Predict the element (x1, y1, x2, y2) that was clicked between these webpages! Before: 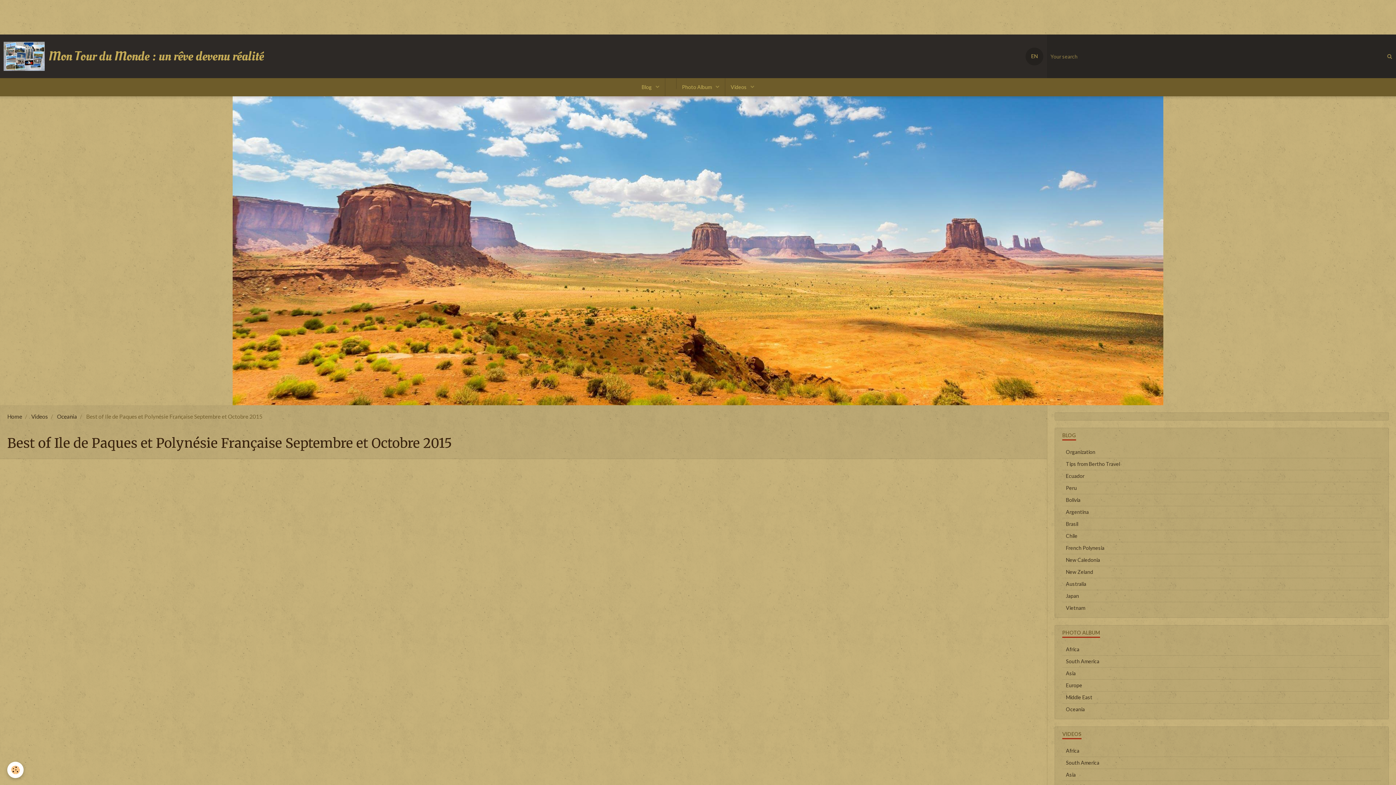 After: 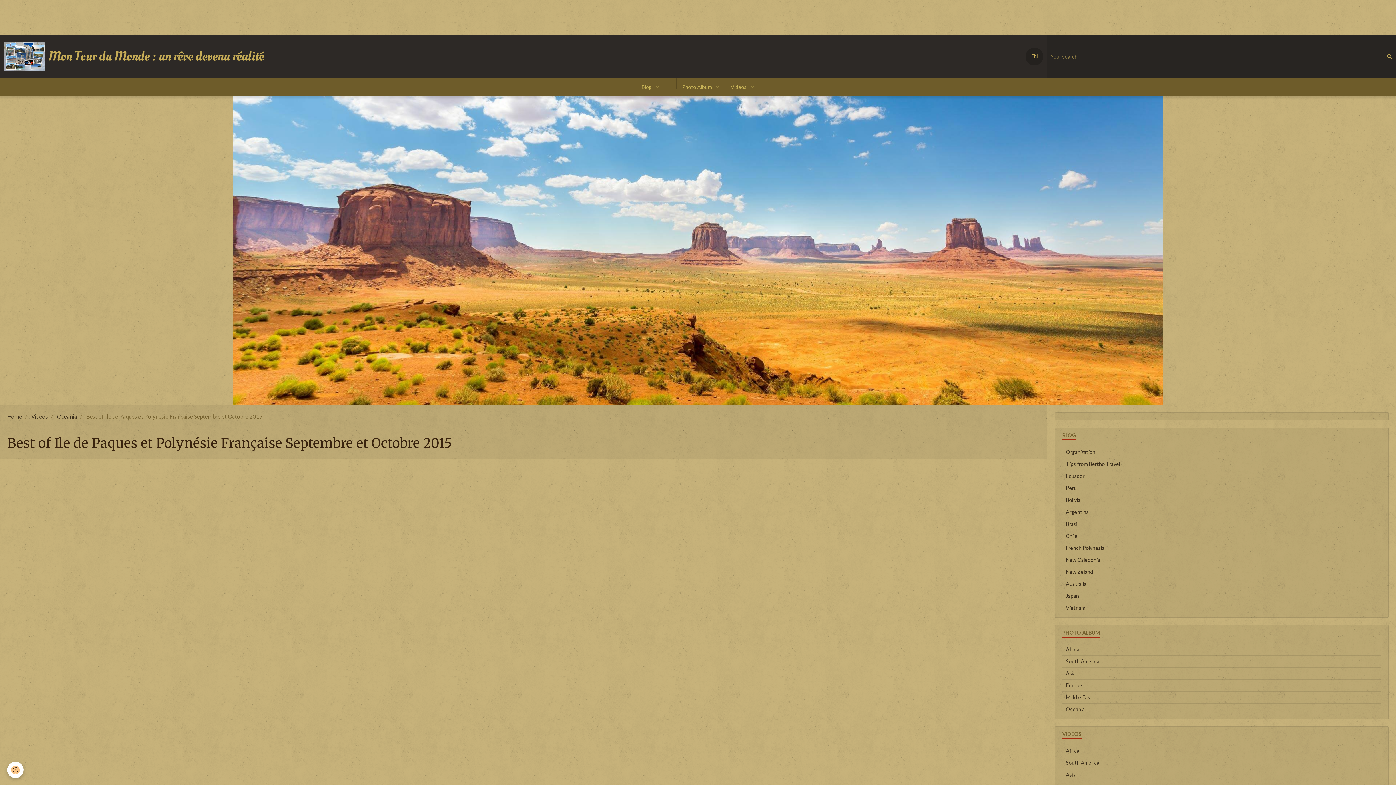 Action: bbox: (1383, 34, 1396, 78)